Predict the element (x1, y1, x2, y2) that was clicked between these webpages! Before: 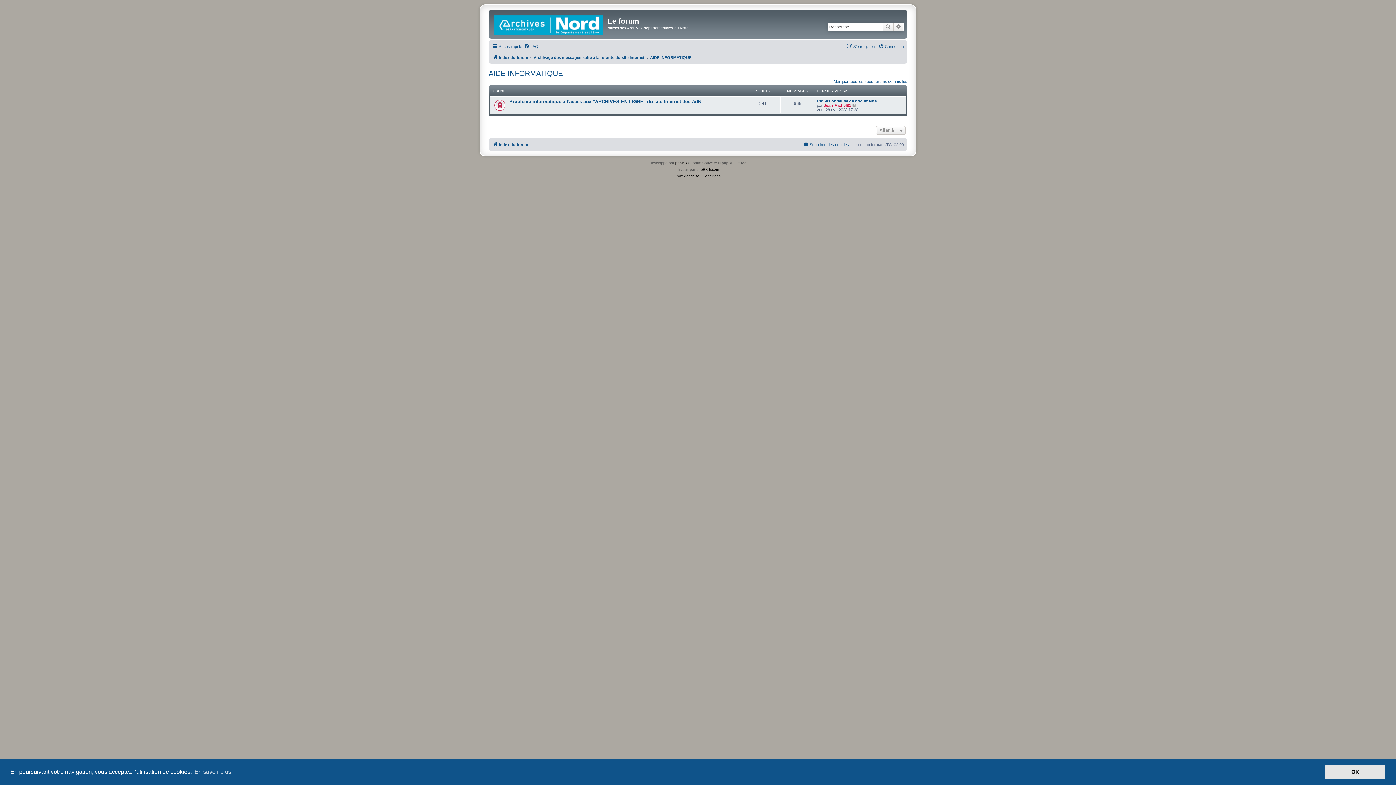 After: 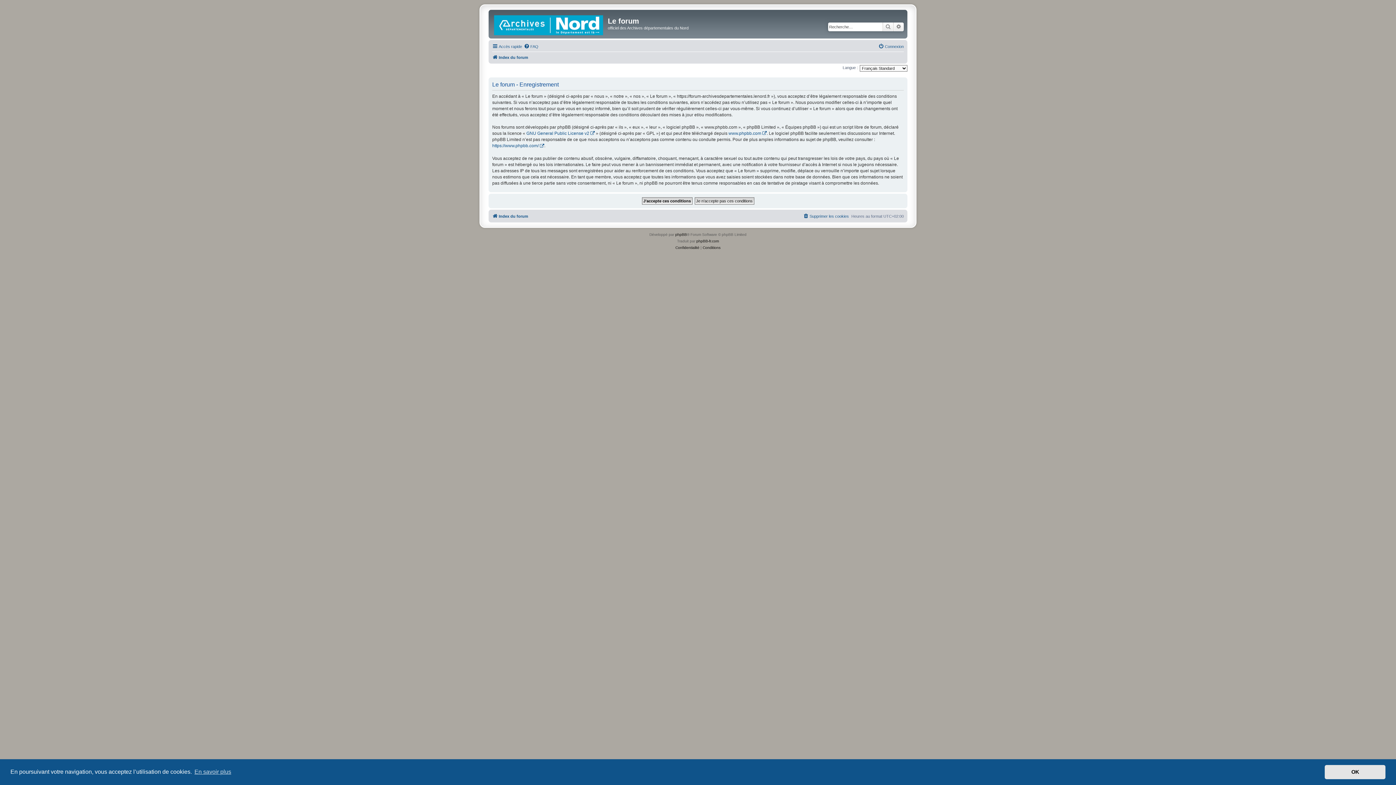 Action: bbox: (846, 42, 876, 50) label: S’enregistrer